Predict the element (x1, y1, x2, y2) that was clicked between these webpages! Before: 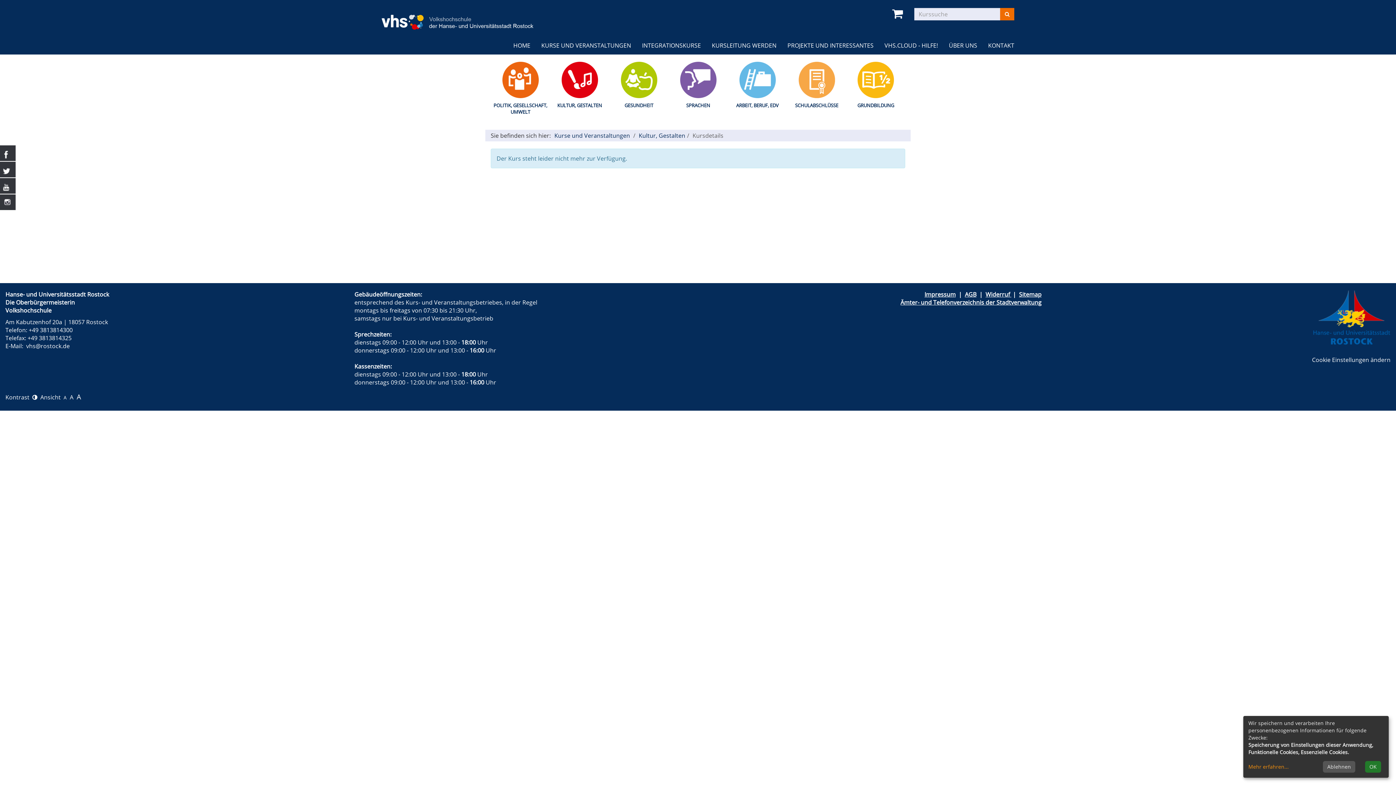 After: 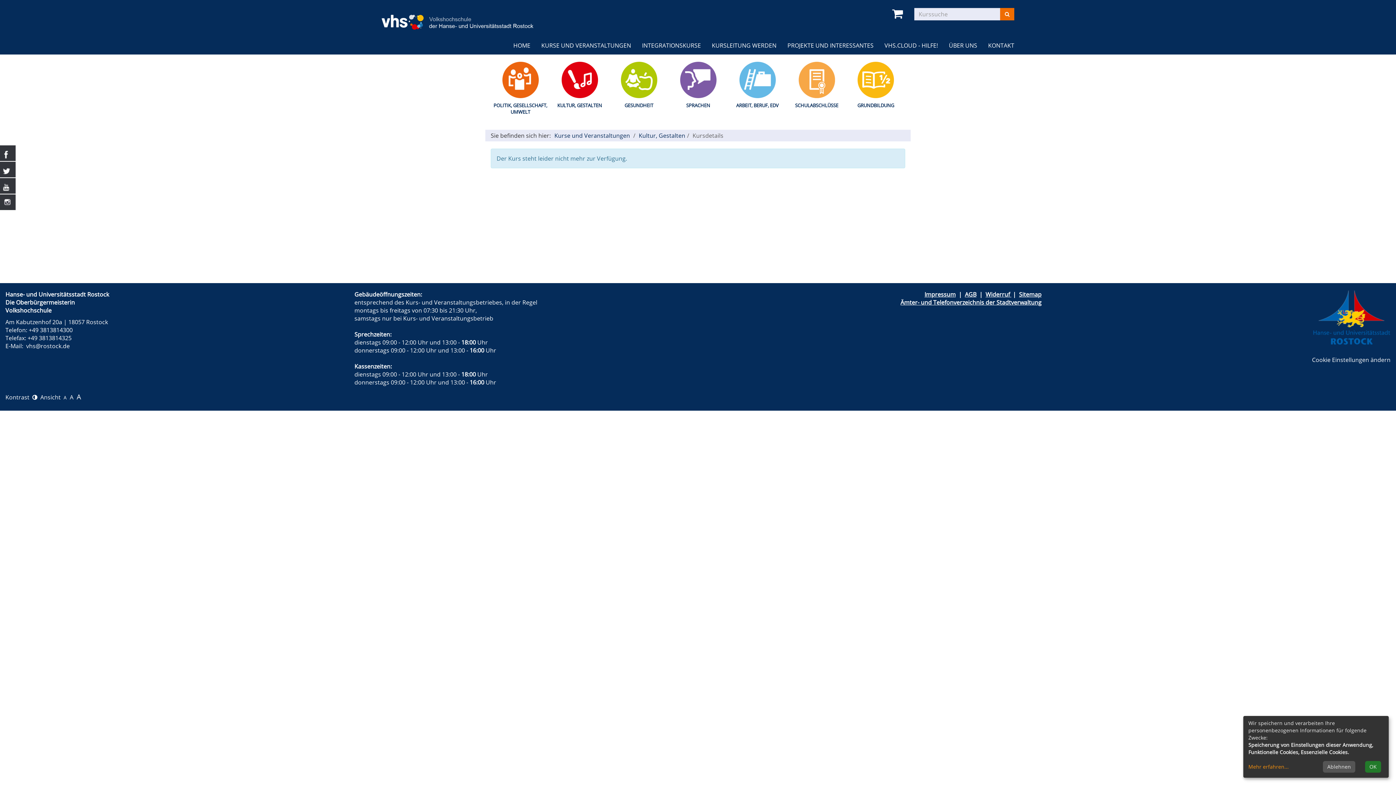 Action: bbox: (1312, 356, 1390, 364) label: Cookie Einstellungen ändern